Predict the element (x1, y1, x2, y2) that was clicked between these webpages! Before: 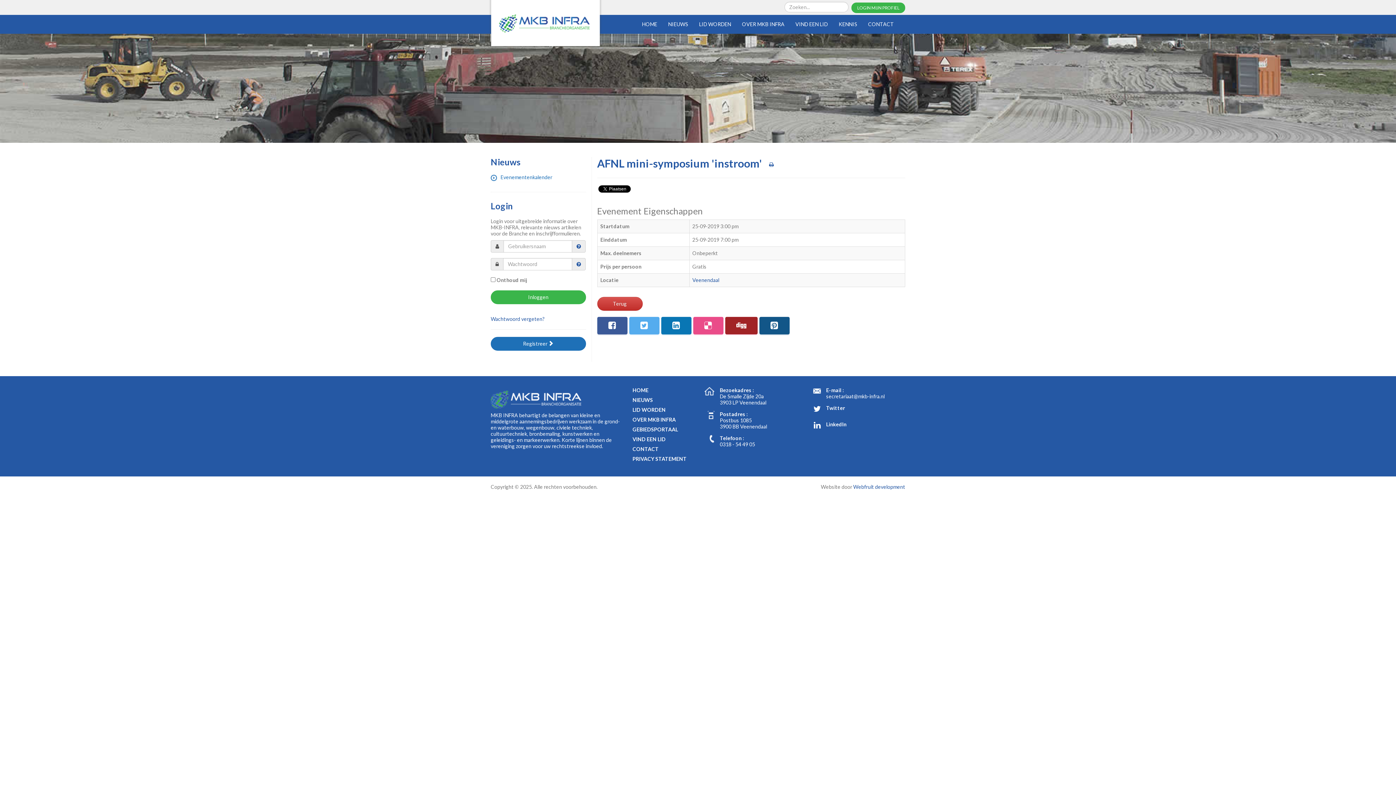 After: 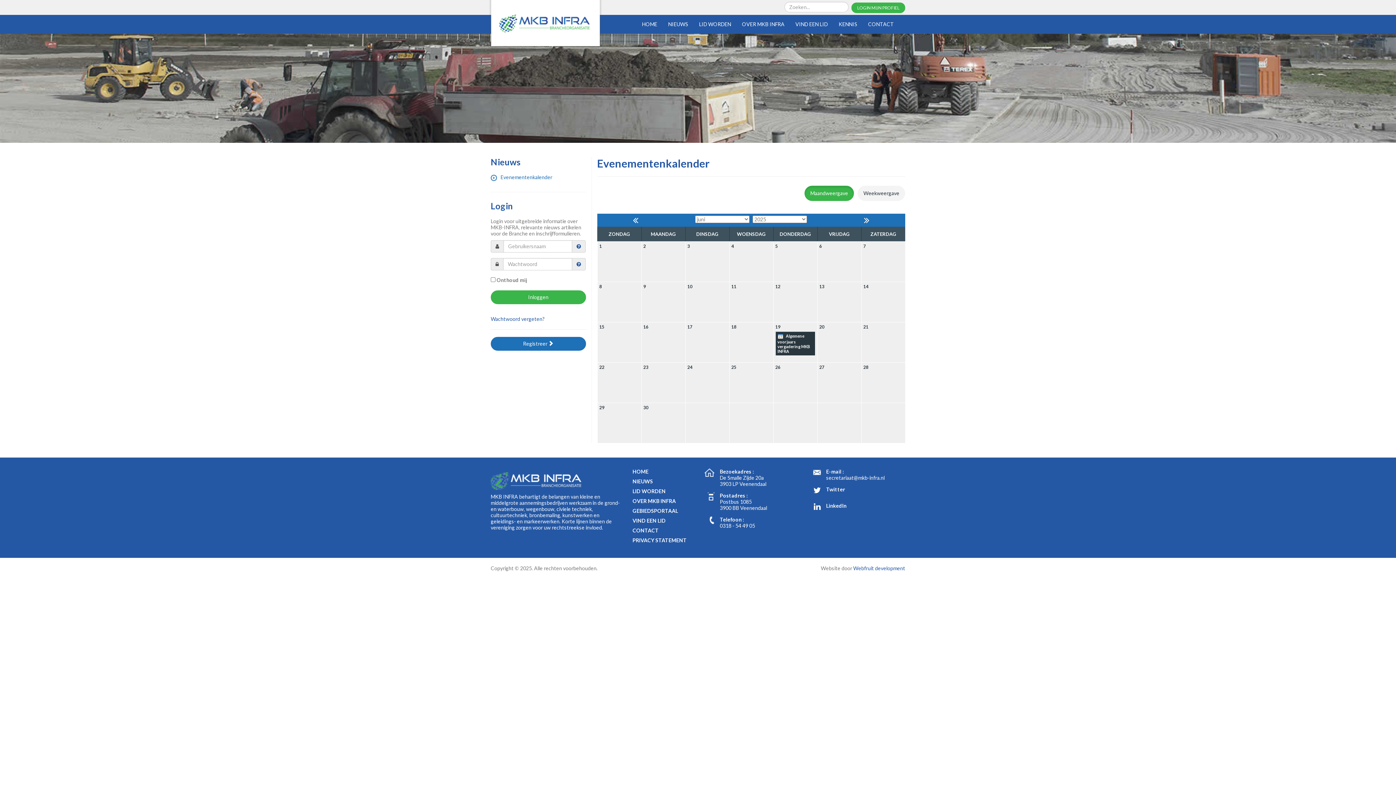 Action: bbox: (490, 174, 586, 181) label:  Evenementenkalender